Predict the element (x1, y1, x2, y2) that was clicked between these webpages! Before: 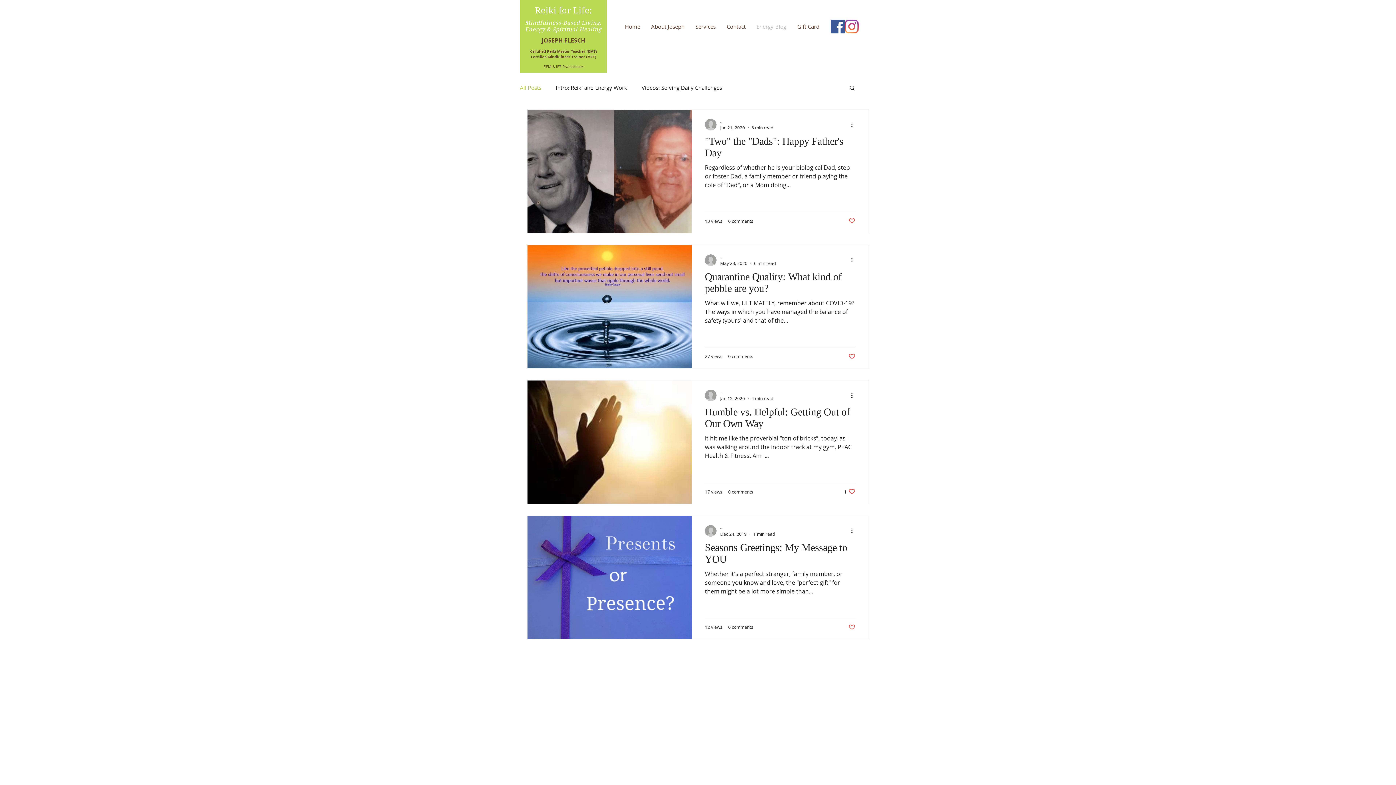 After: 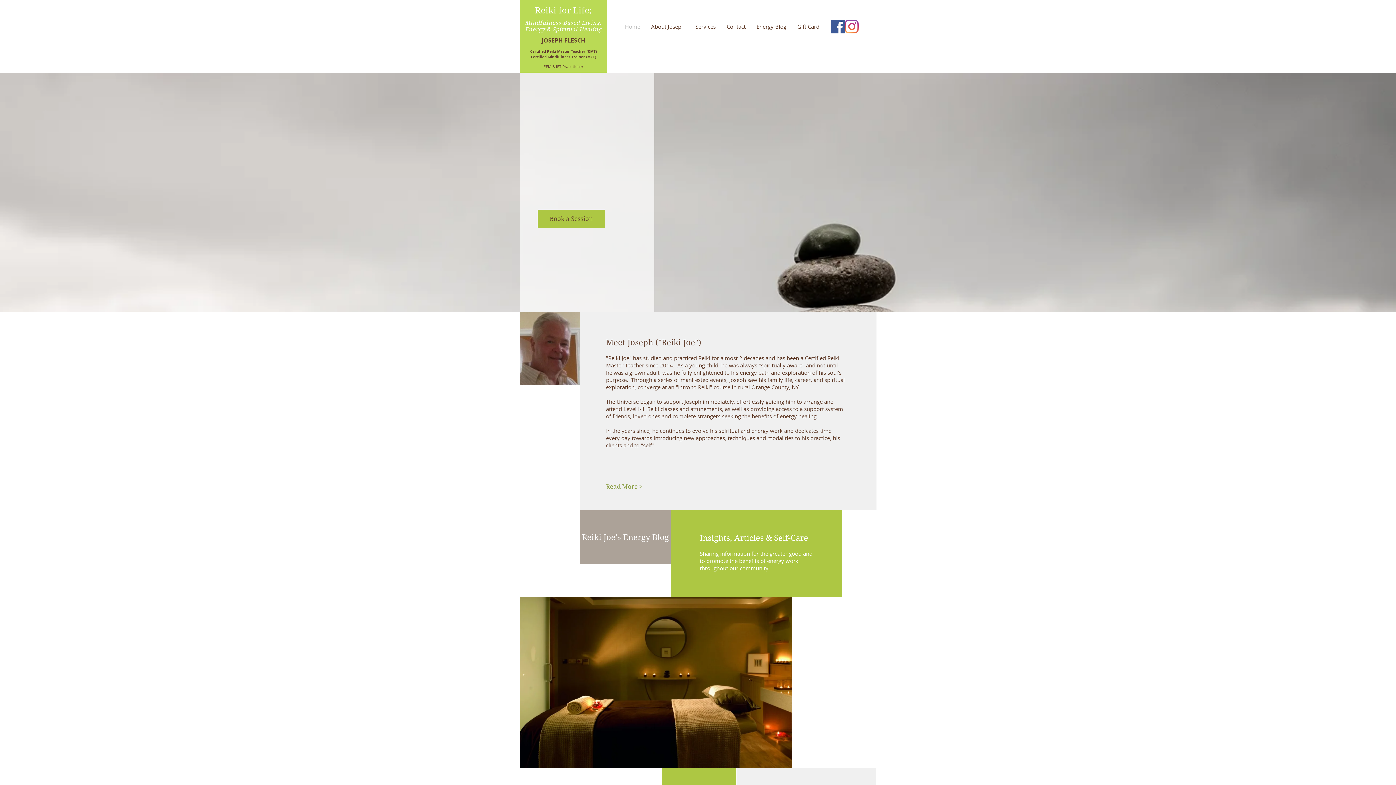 Action: label: Home bbox: (619, 21, 645, 32)